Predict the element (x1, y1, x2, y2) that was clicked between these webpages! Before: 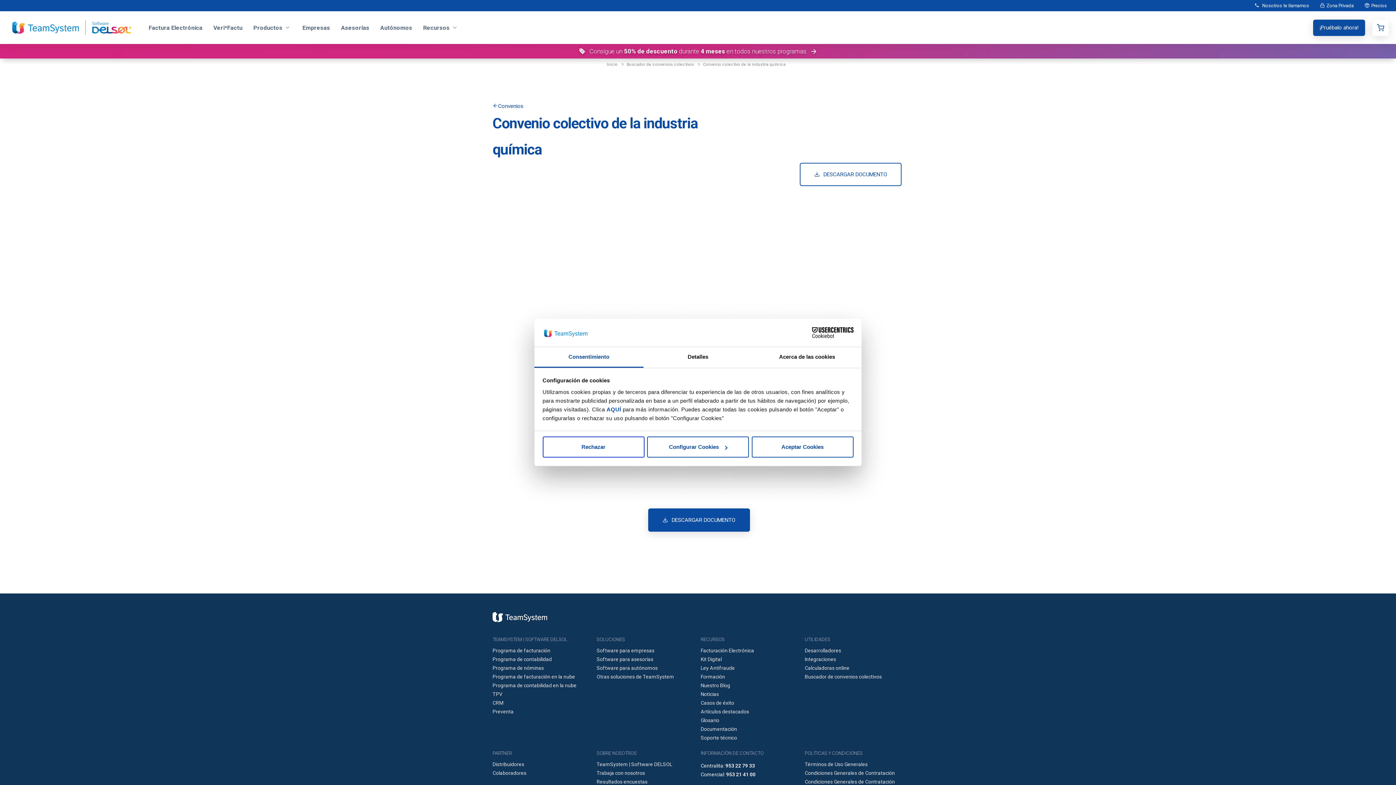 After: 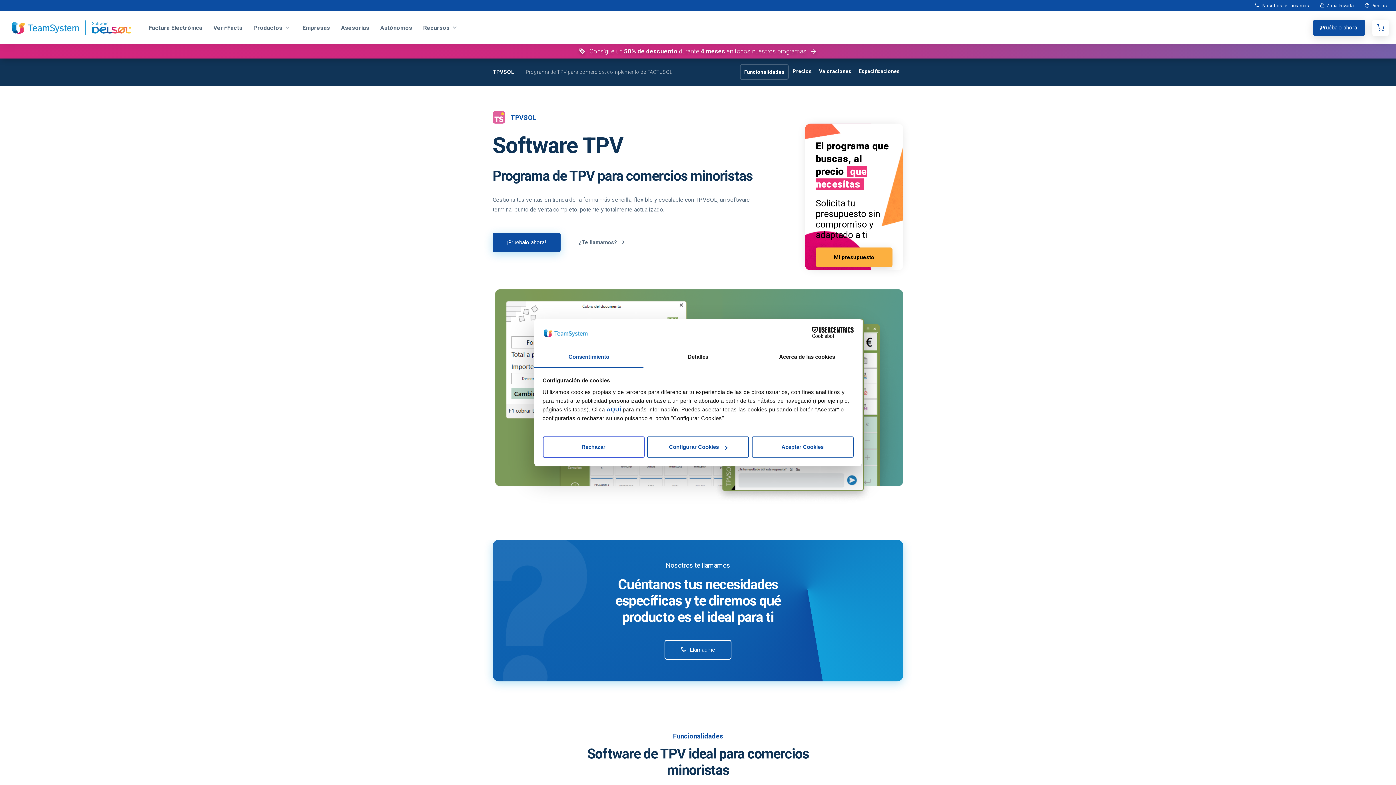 Action: label: TPV bbox: (492, 691, 502, 697)